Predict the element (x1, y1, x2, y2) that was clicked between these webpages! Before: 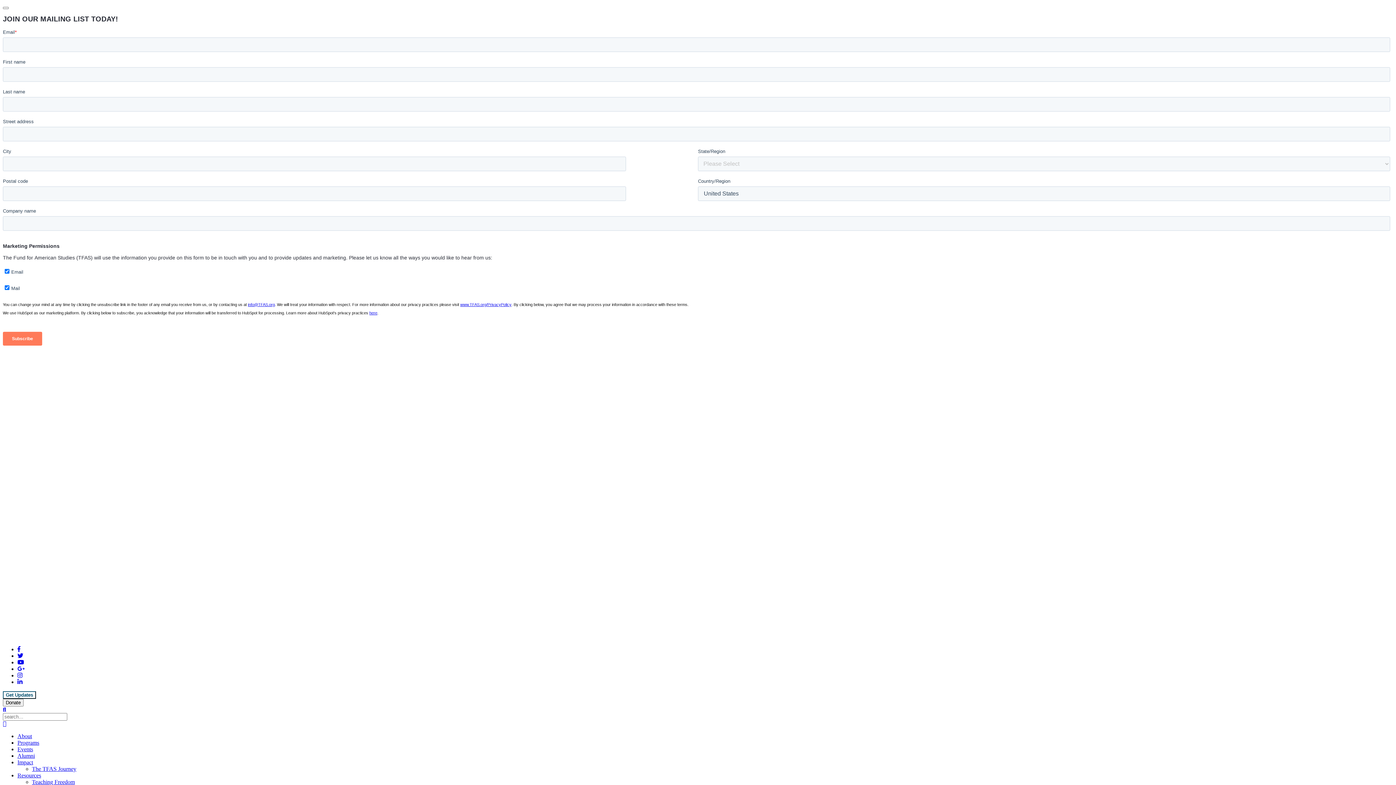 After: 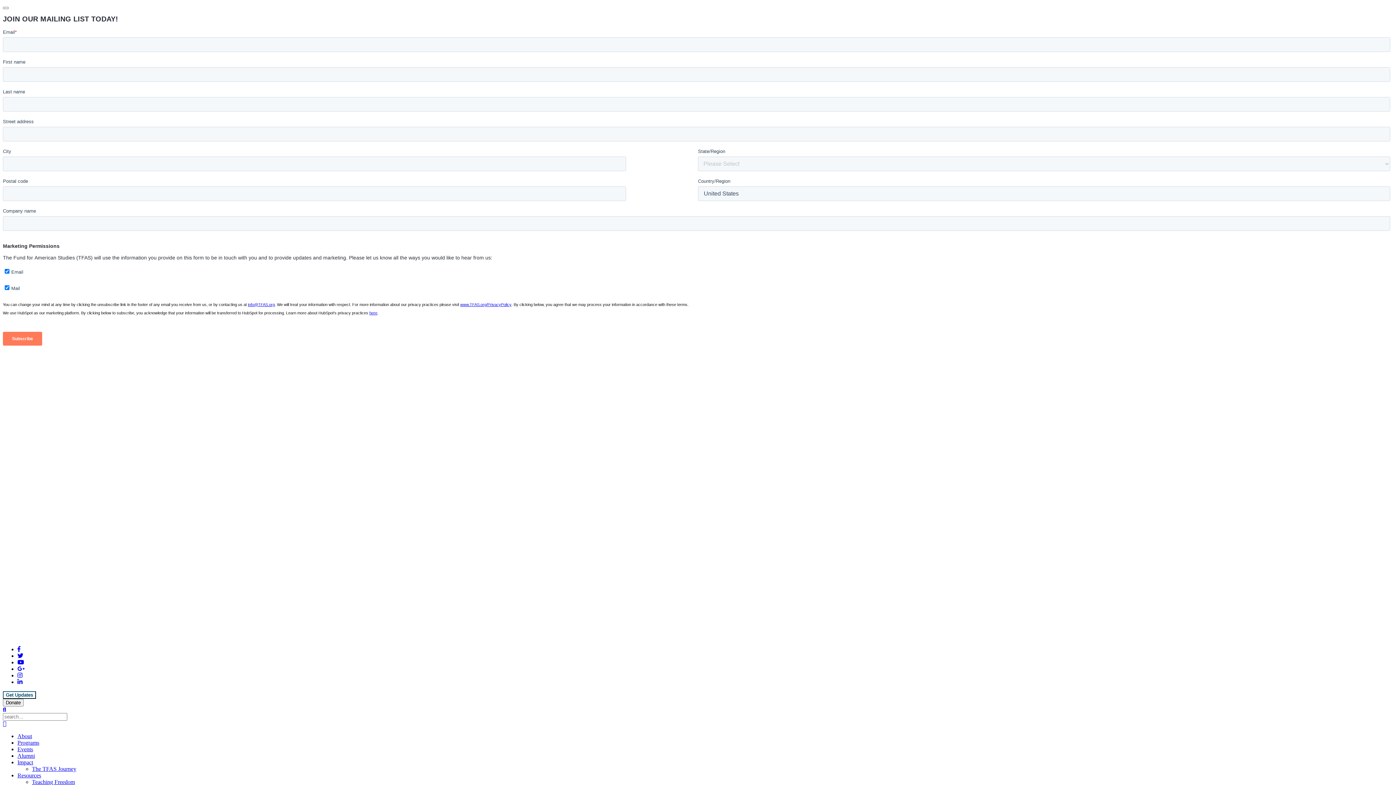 Action: label: Resources bbox: (17, 772, 41, 778)